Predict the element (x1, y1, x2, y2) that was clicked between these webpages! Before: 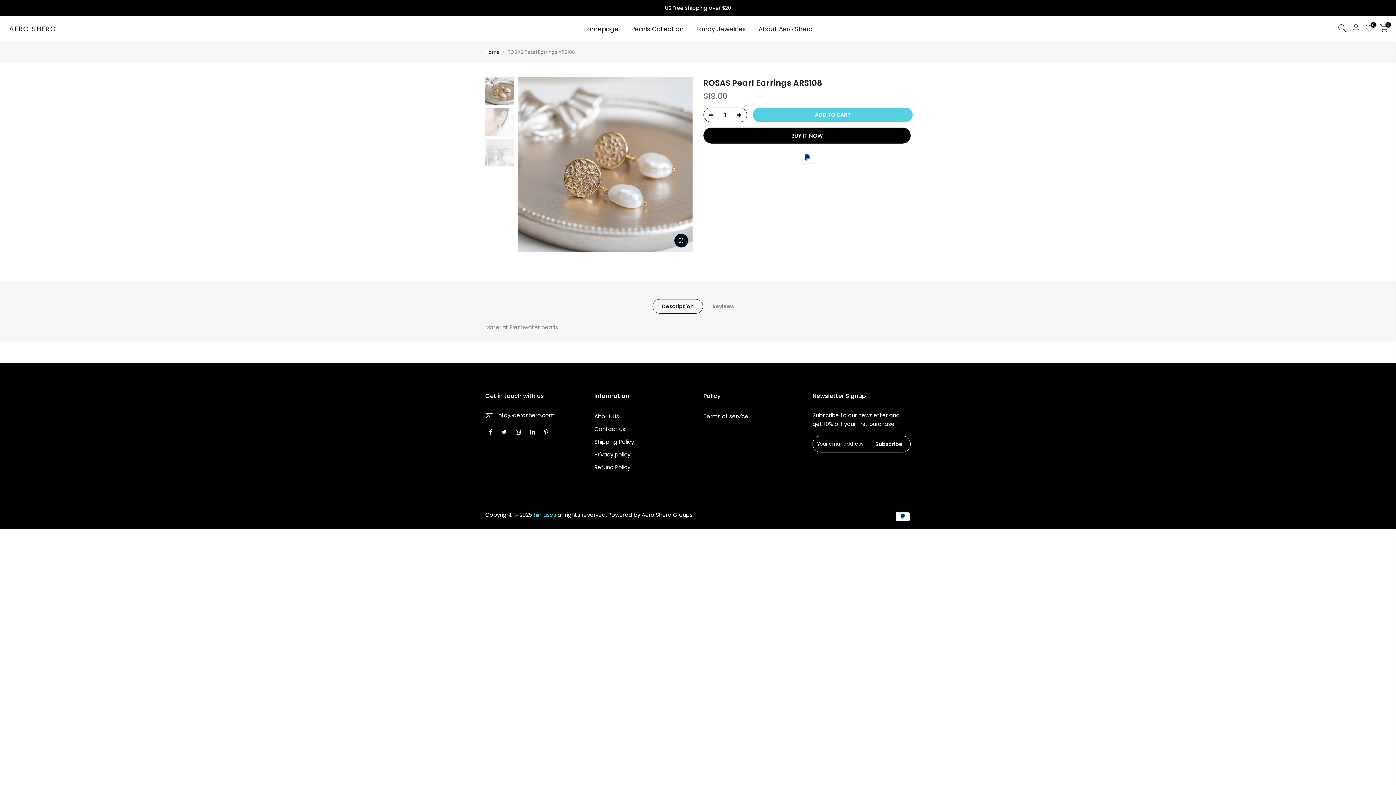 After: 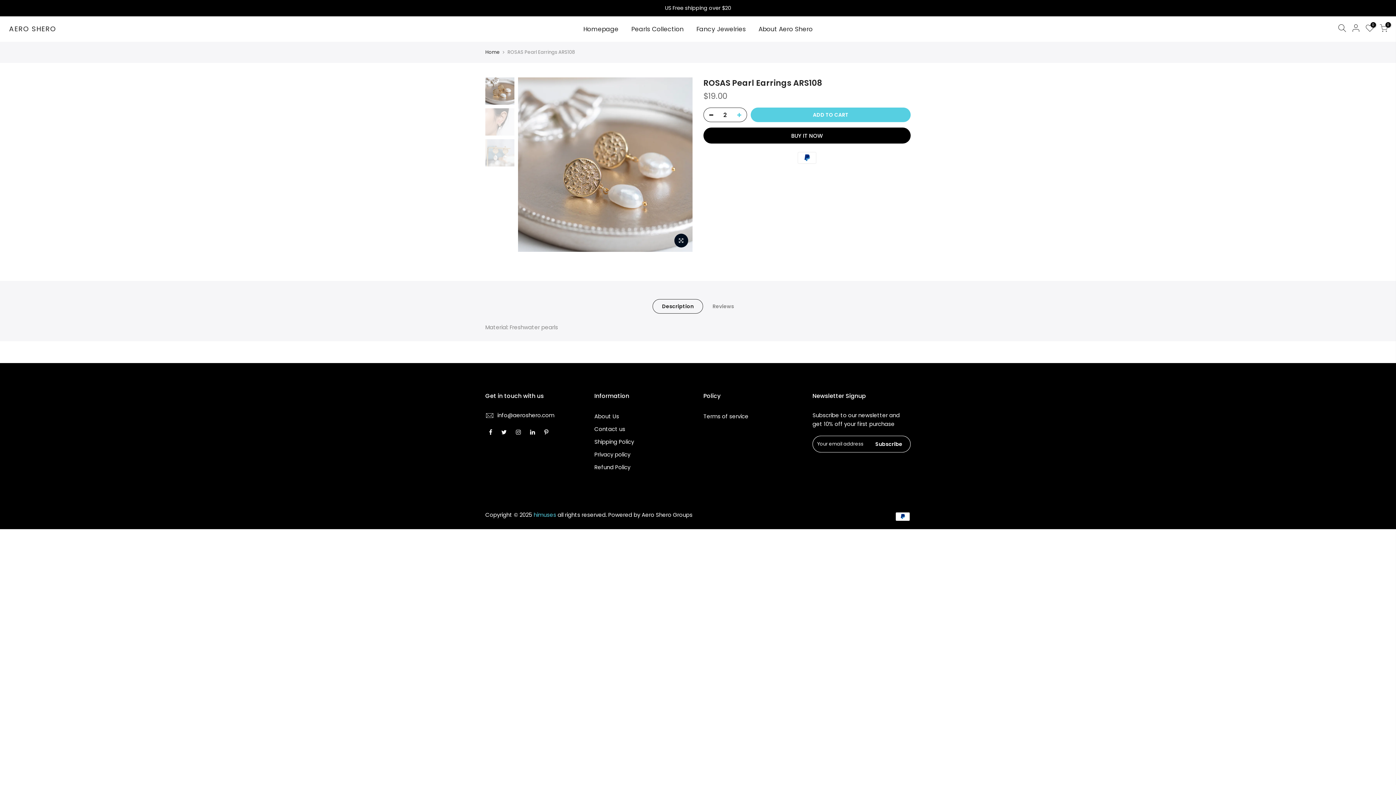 Action: bbox: (736, 108, 746, 122)